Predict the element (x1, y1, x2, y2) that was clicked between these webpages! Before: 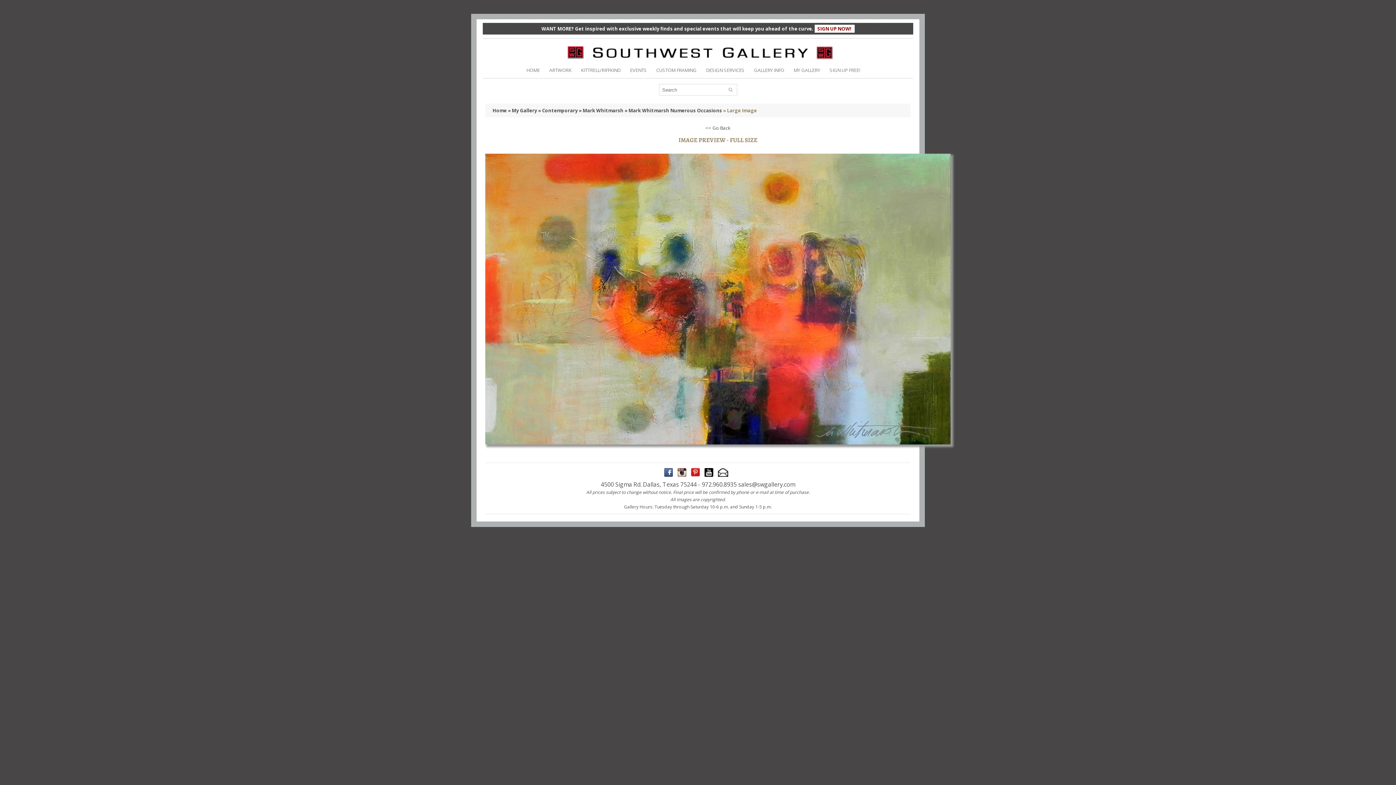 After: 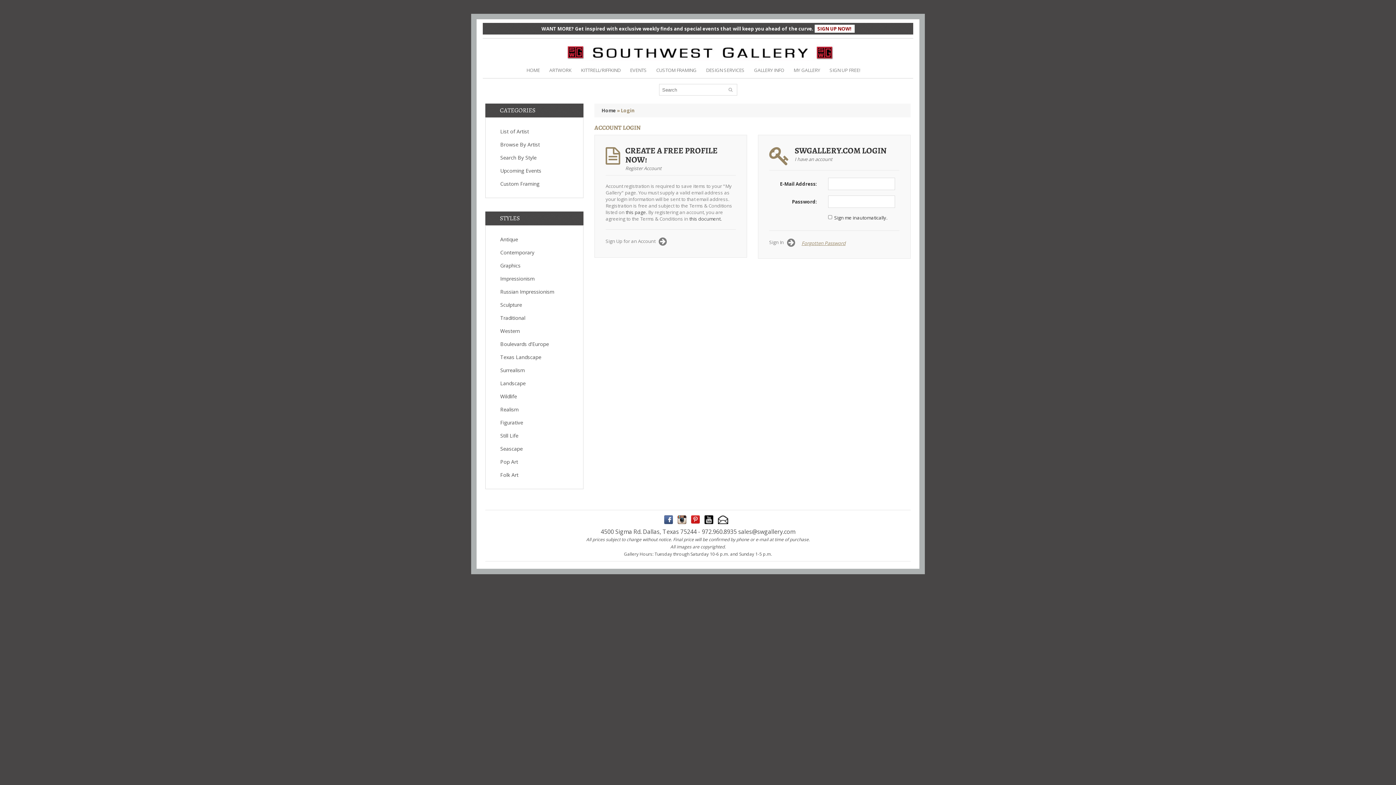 Action: bbox: (508, 107, 537, 113) label: » My Gallery